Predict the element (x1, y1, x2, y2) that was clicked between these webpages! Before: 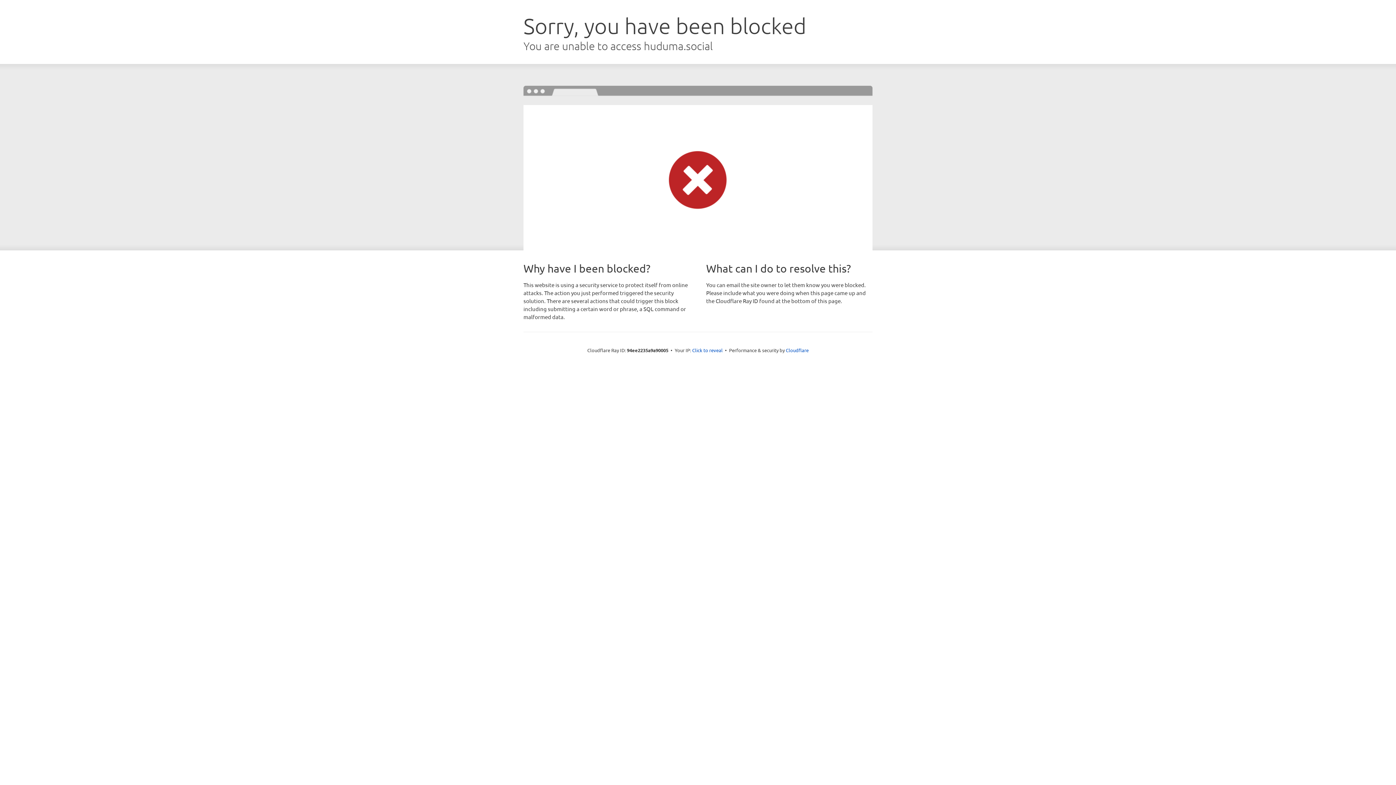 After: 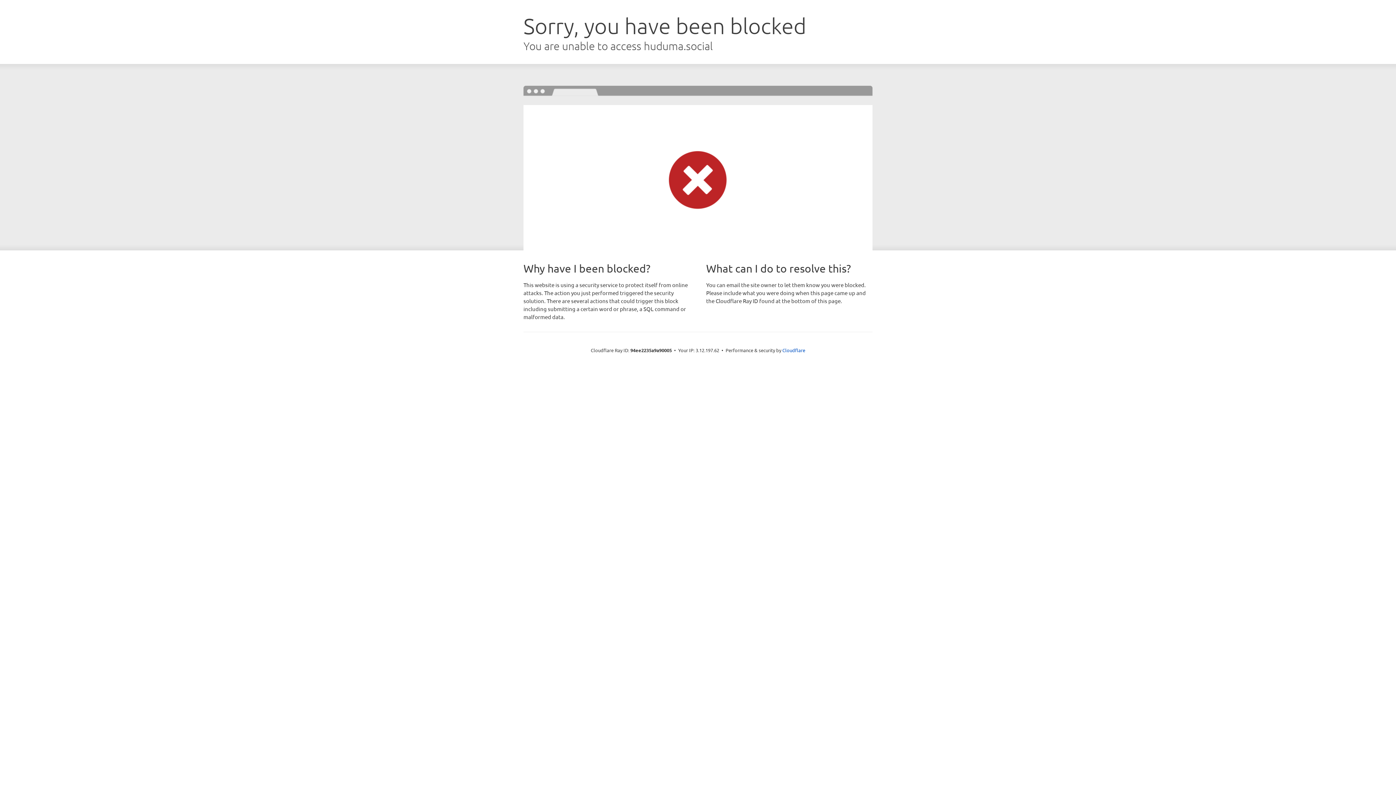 Action: bbox: (692, 346, 722, 353) label: Click to reveal